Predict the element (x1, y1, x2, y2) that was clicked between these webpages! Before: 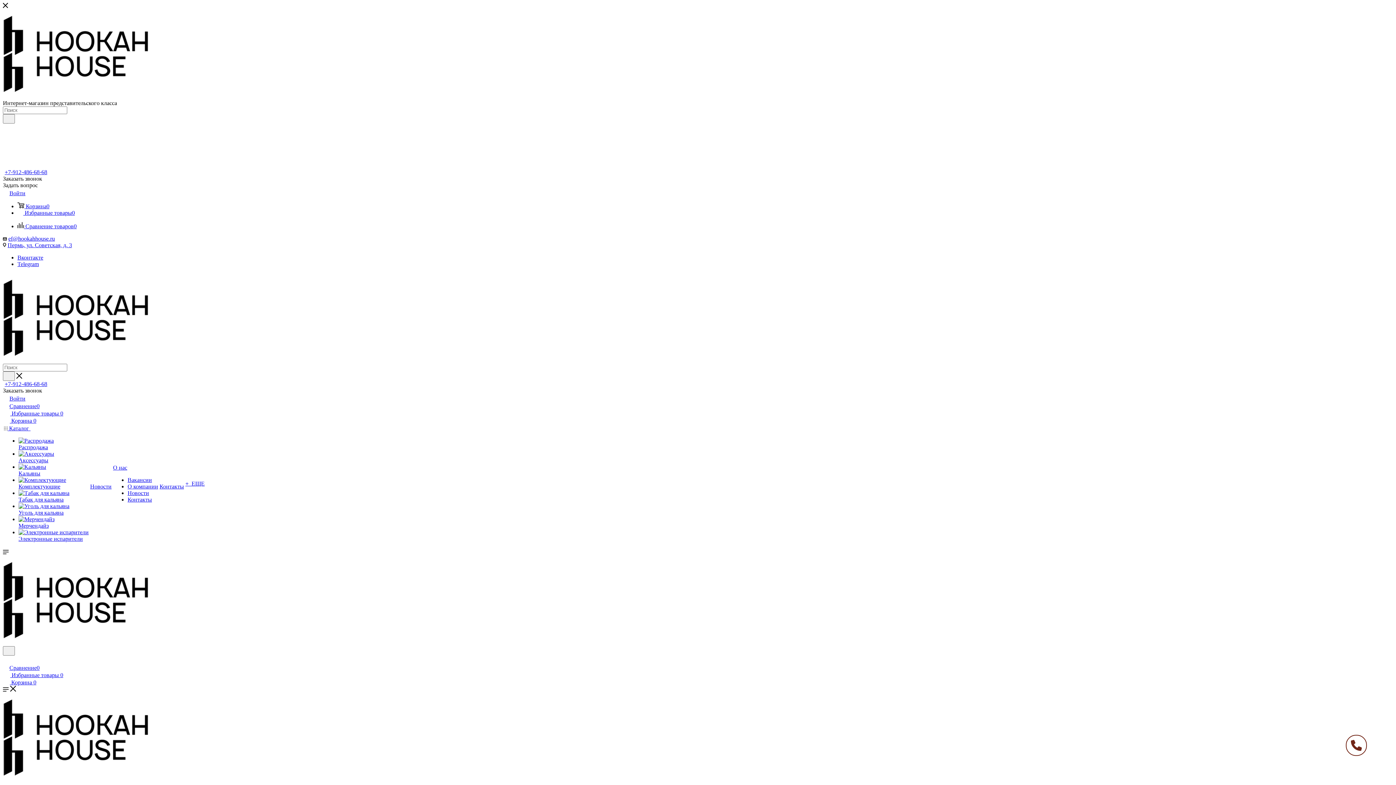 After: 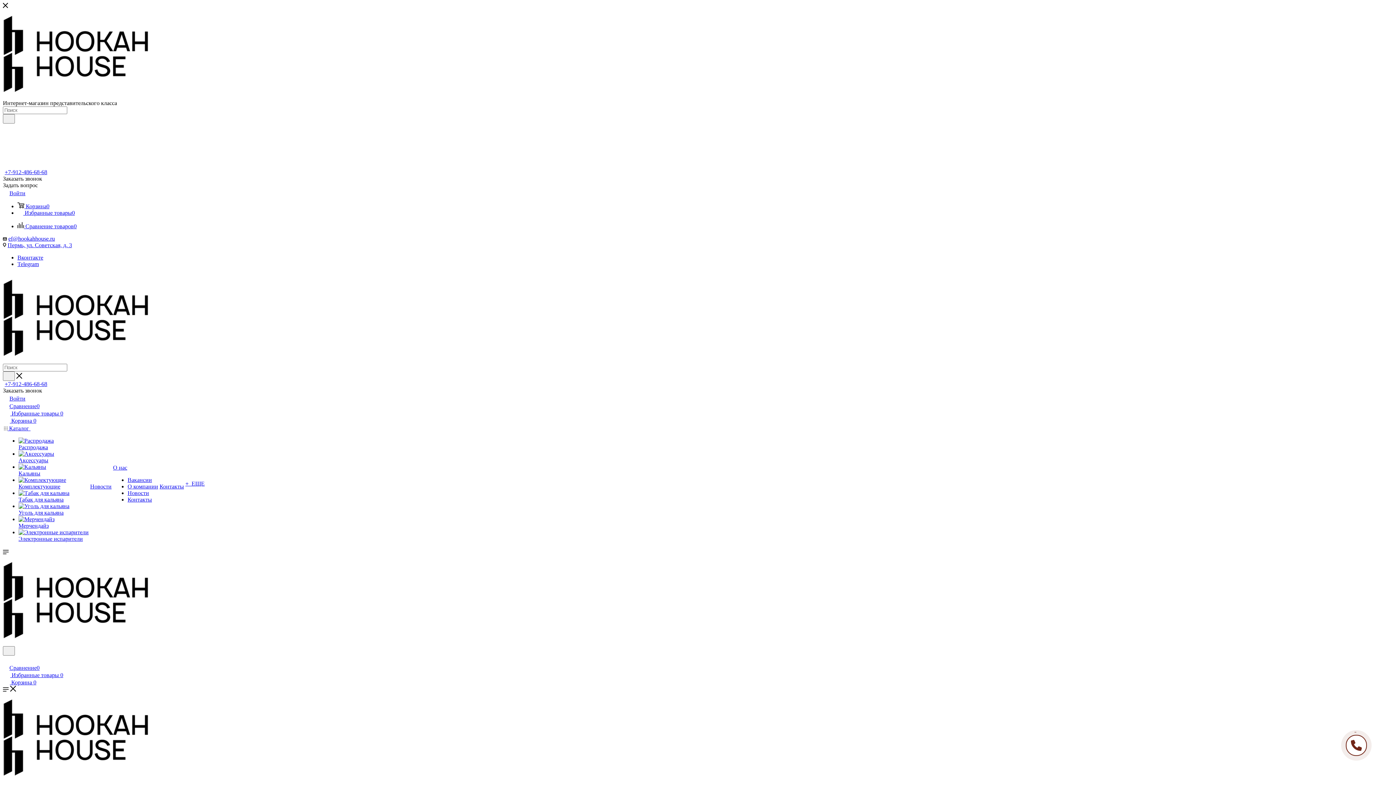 Action: label: Распродажа bbox: (18, 444, 48, 450)